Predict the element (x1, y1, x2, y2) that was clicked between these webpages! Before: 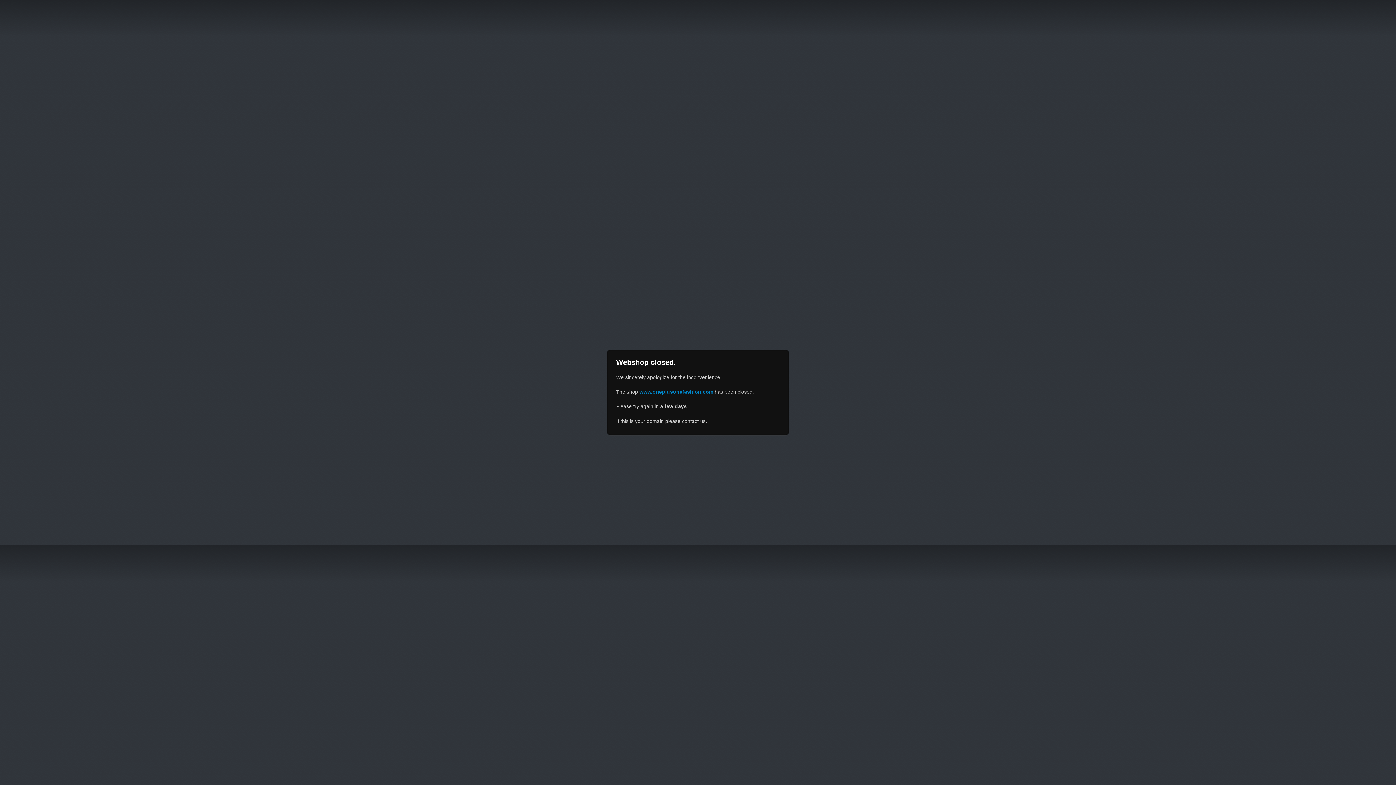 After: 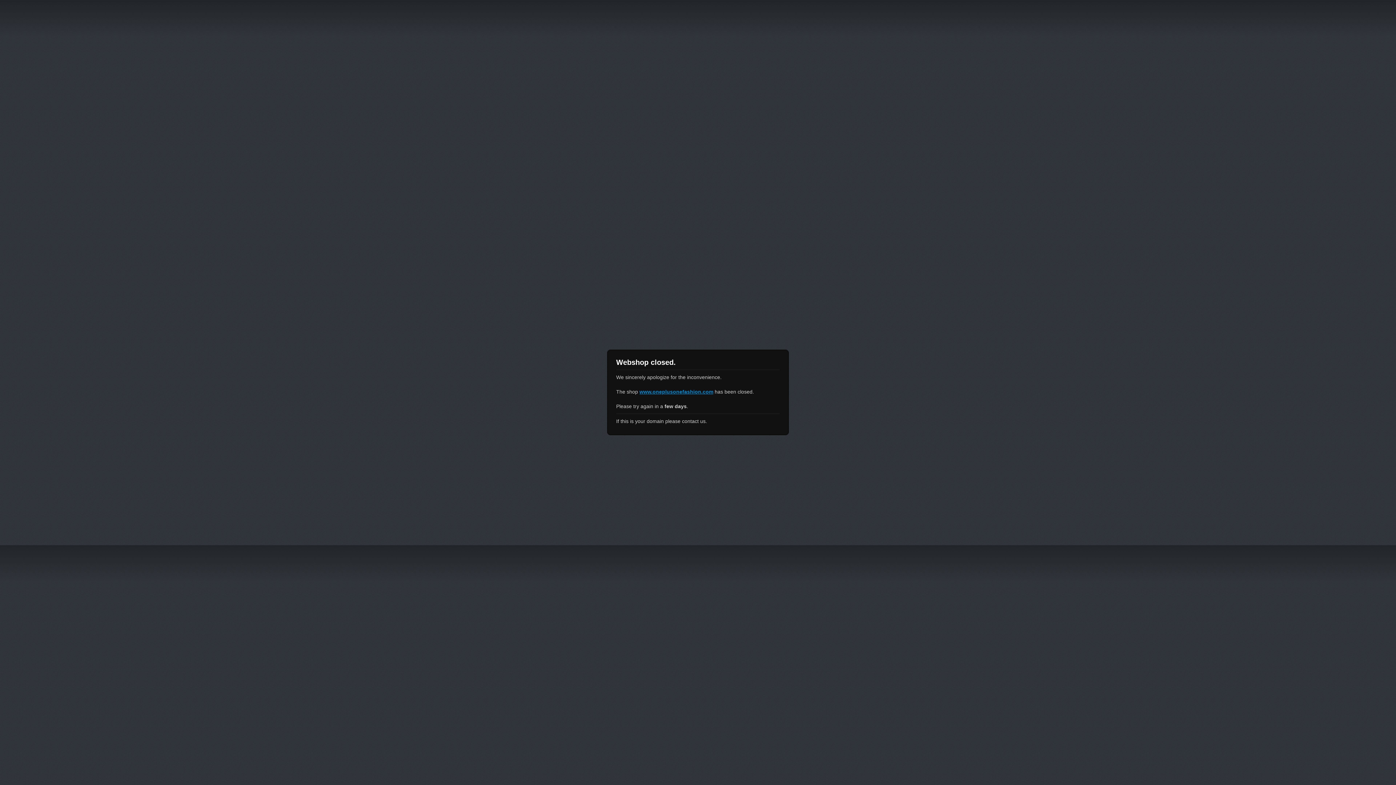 Action: label: www.oneplusonefashion.com bbox: (639, 389, 713, 394)